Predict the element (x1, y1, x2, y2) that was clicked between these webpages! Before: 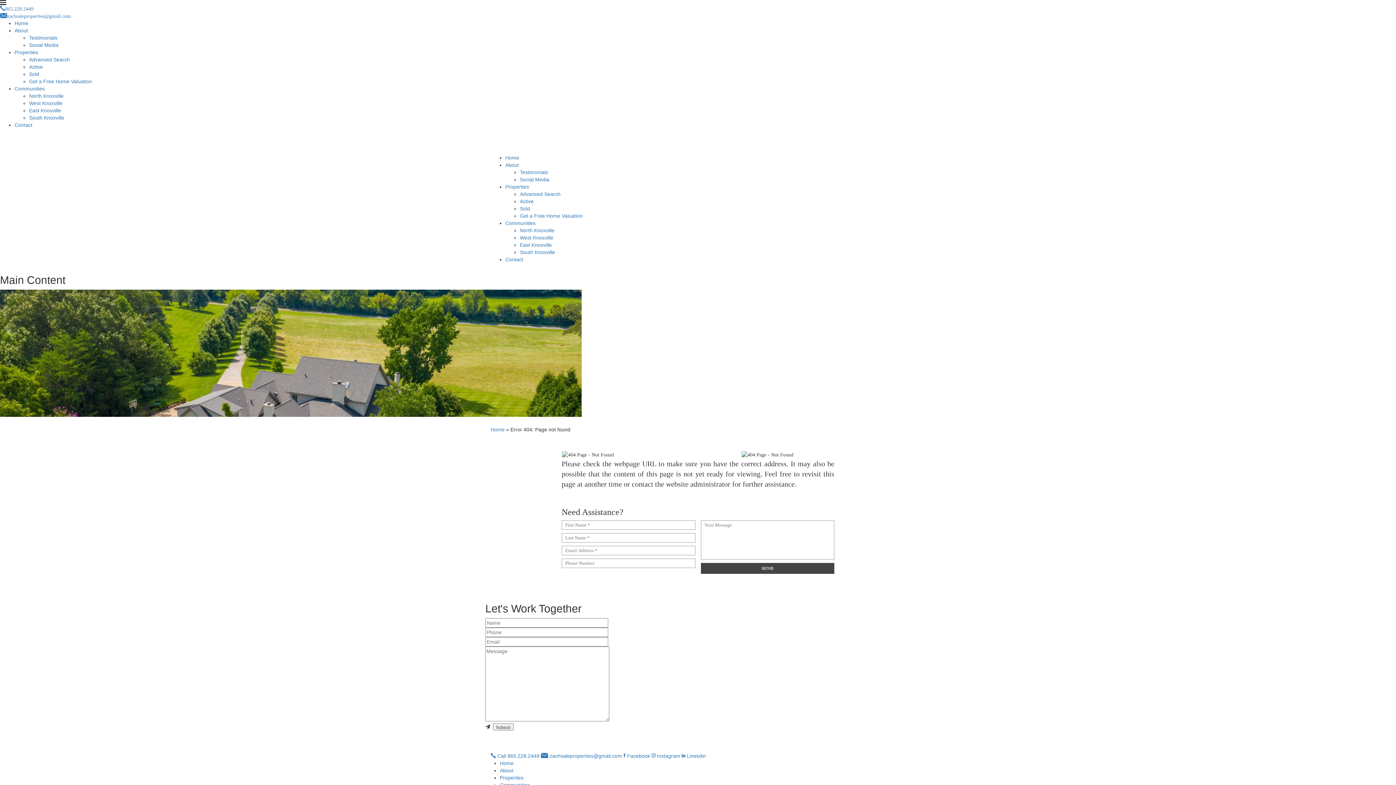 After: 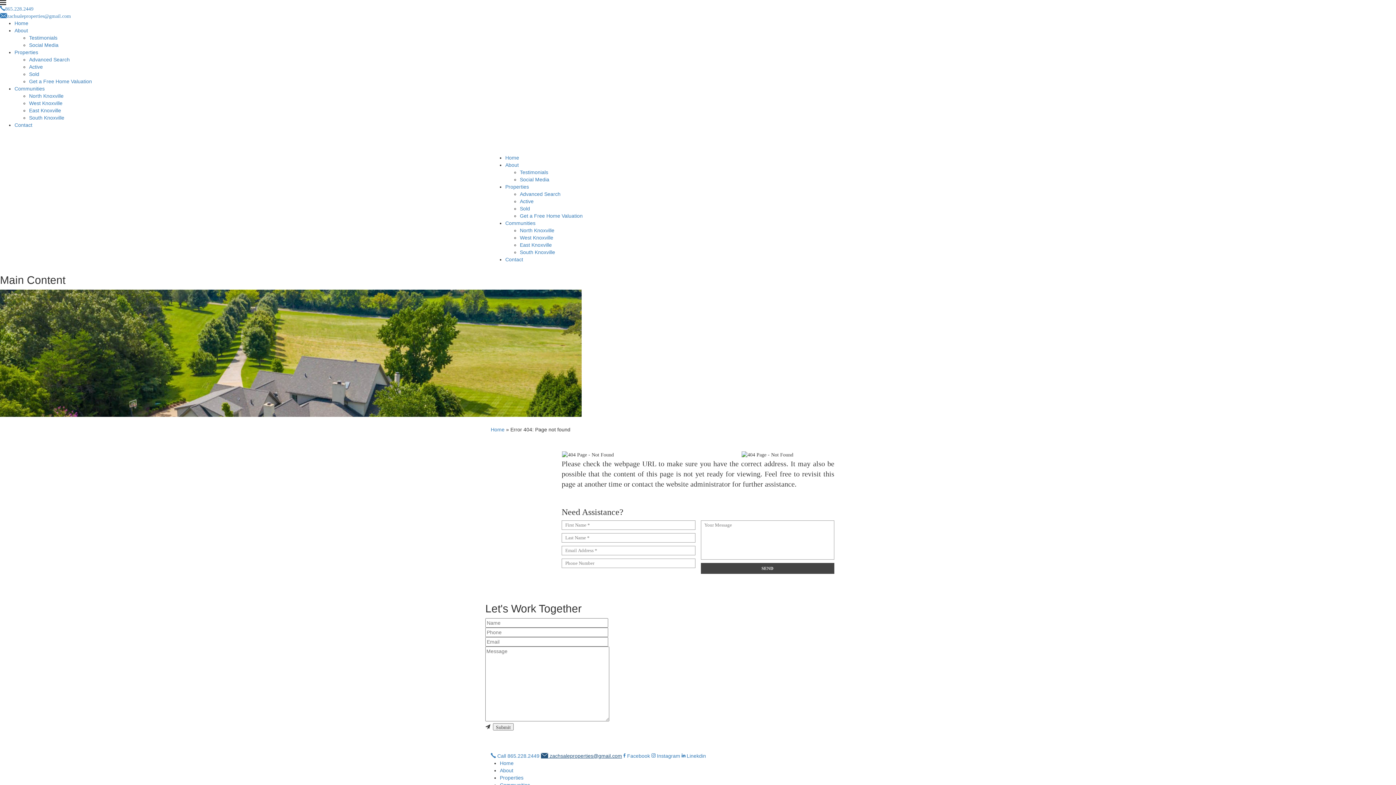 Action: label: zachsaleproperties(at)gmail(dotted)com bbox: (541, 753, 622, 759)